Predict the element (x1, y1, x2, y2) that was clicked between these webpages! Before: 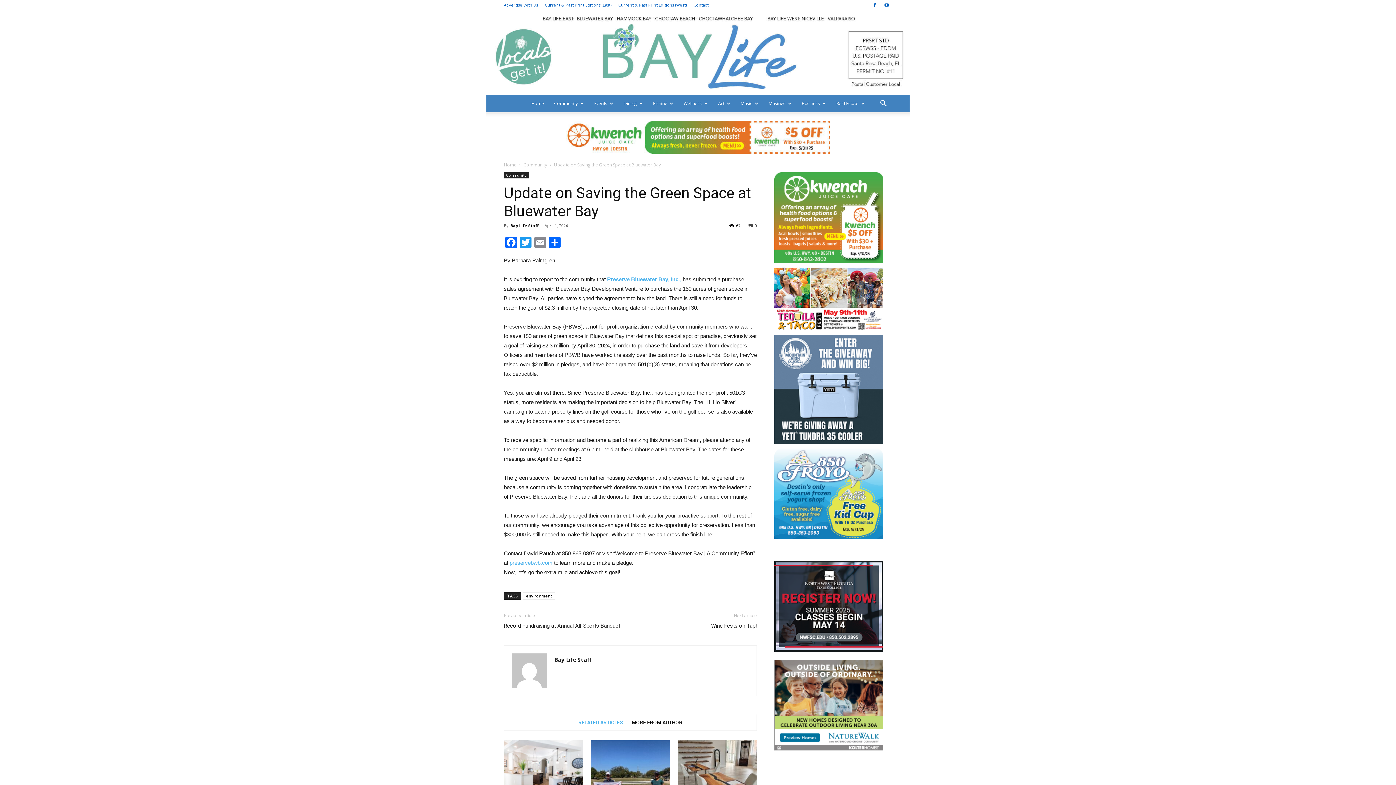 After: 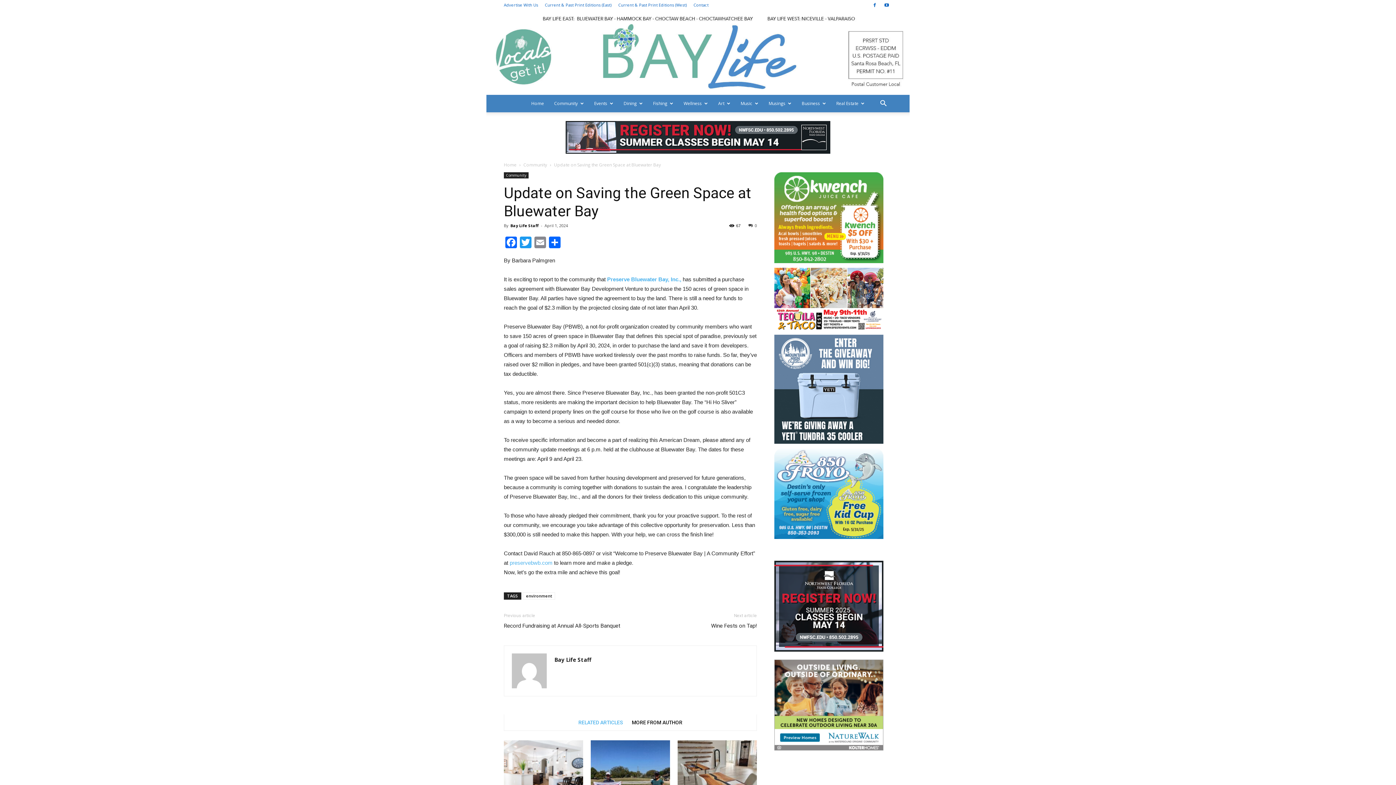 Action: bbox: (774, 325, 883, 331)